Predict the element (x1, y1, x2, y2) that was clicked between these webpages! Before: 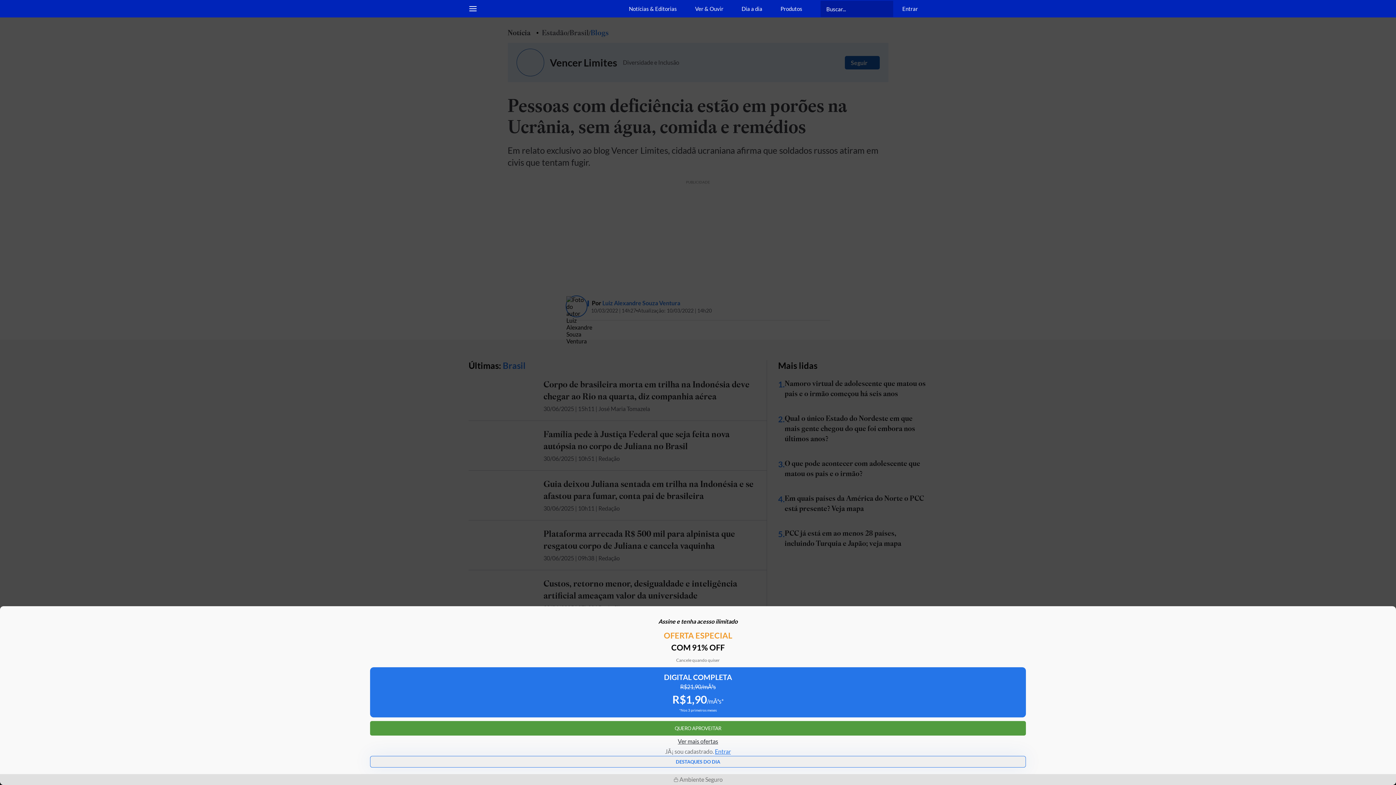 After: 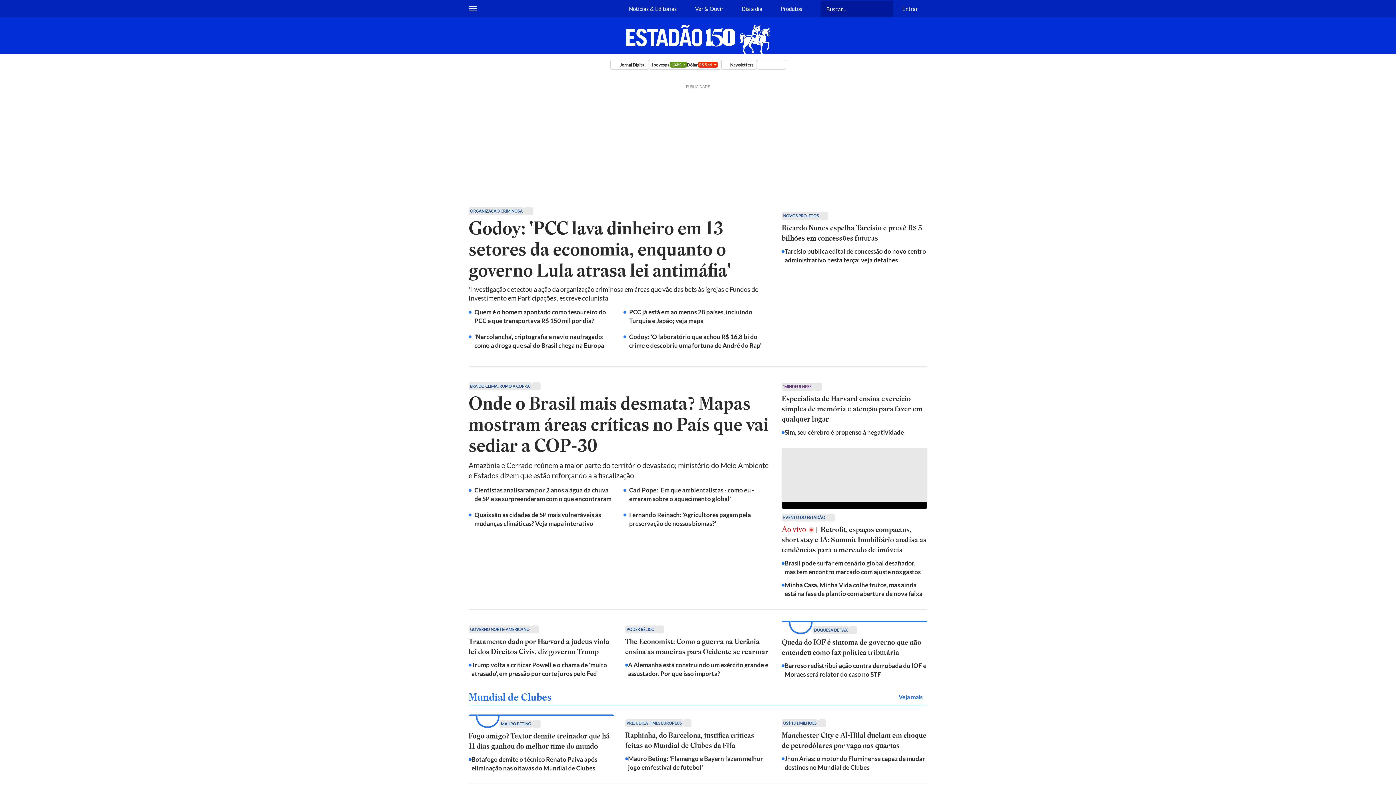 Action: label: Estadão - Portal do Estado de S. Paulo bbox: (487, 2, 542, 14)